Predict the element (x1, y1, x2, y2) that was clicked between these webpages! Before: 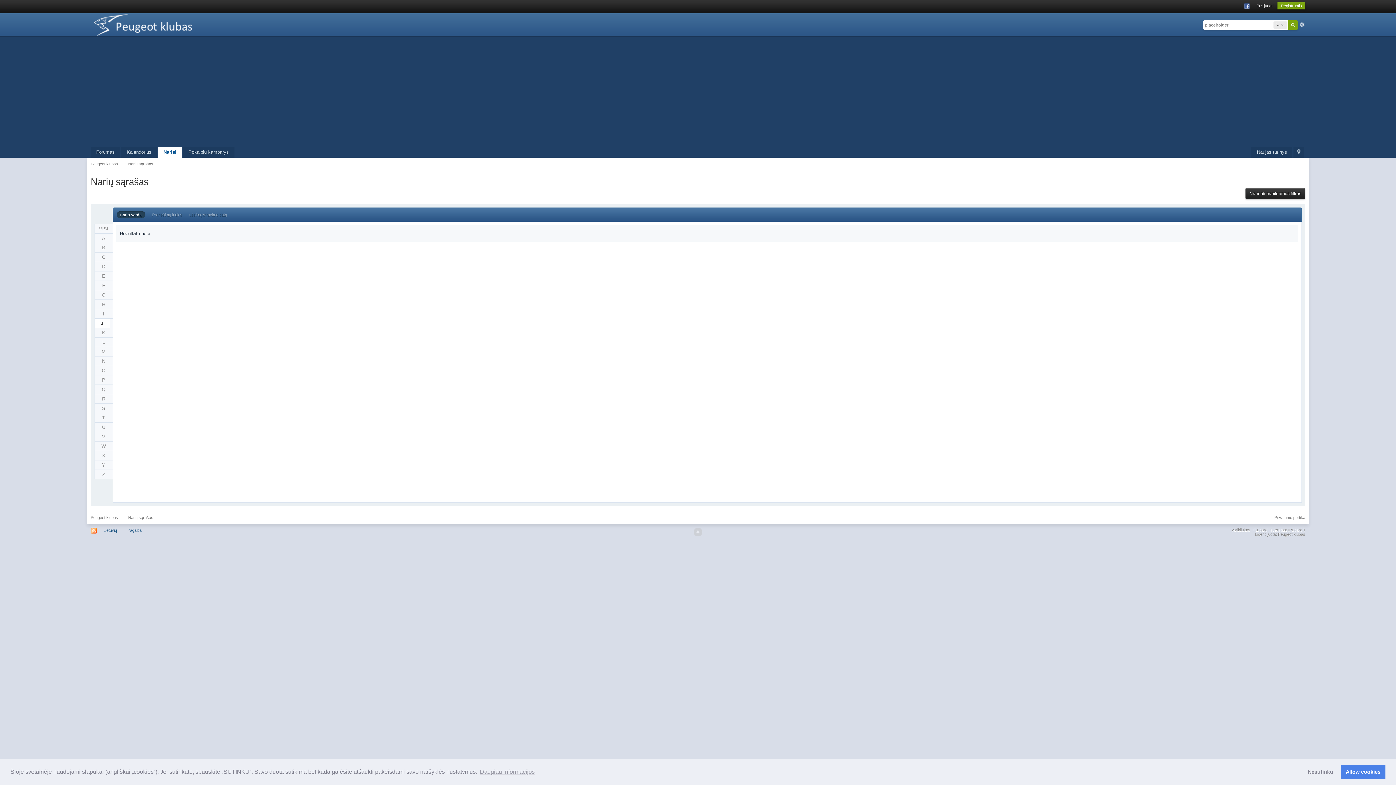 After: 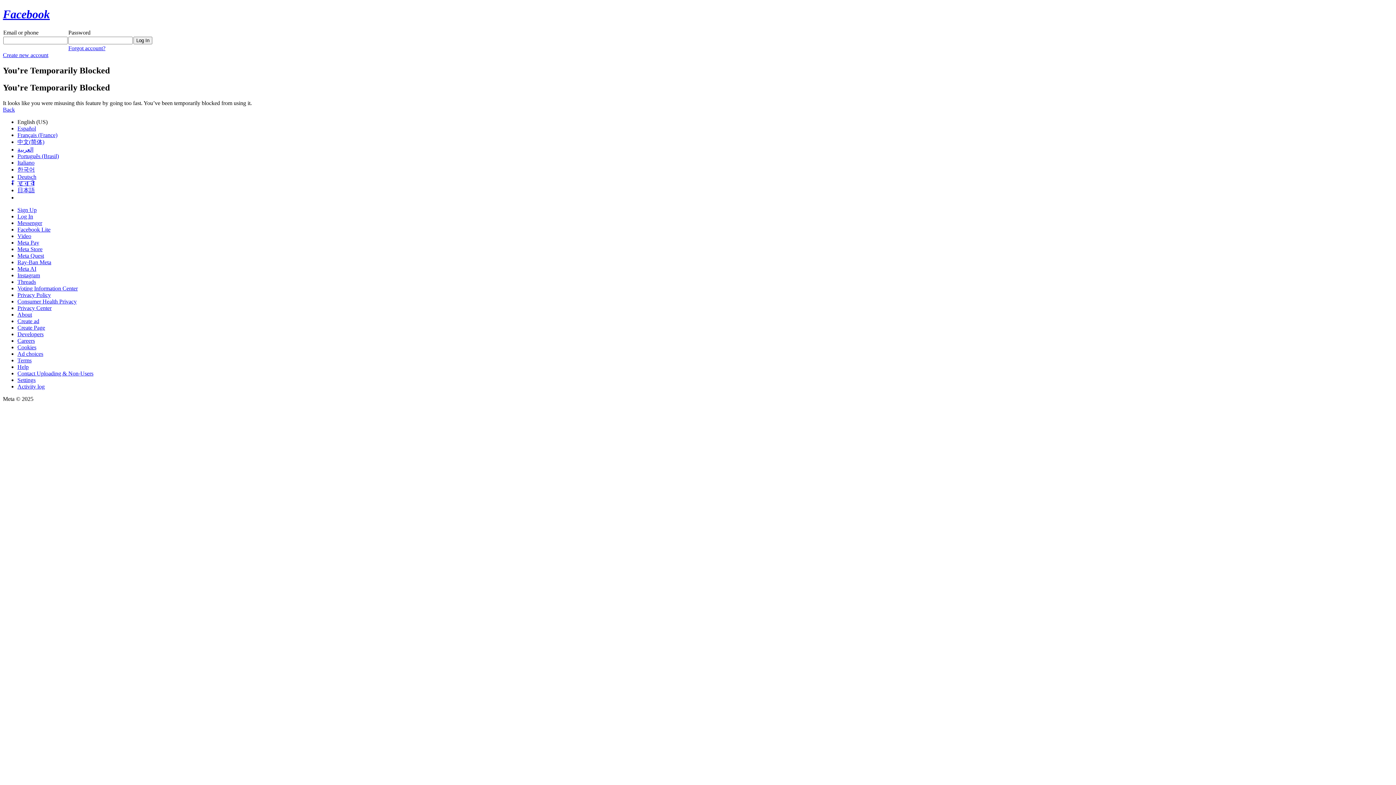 Action: bbox: (1244, 3, 1250, 8)